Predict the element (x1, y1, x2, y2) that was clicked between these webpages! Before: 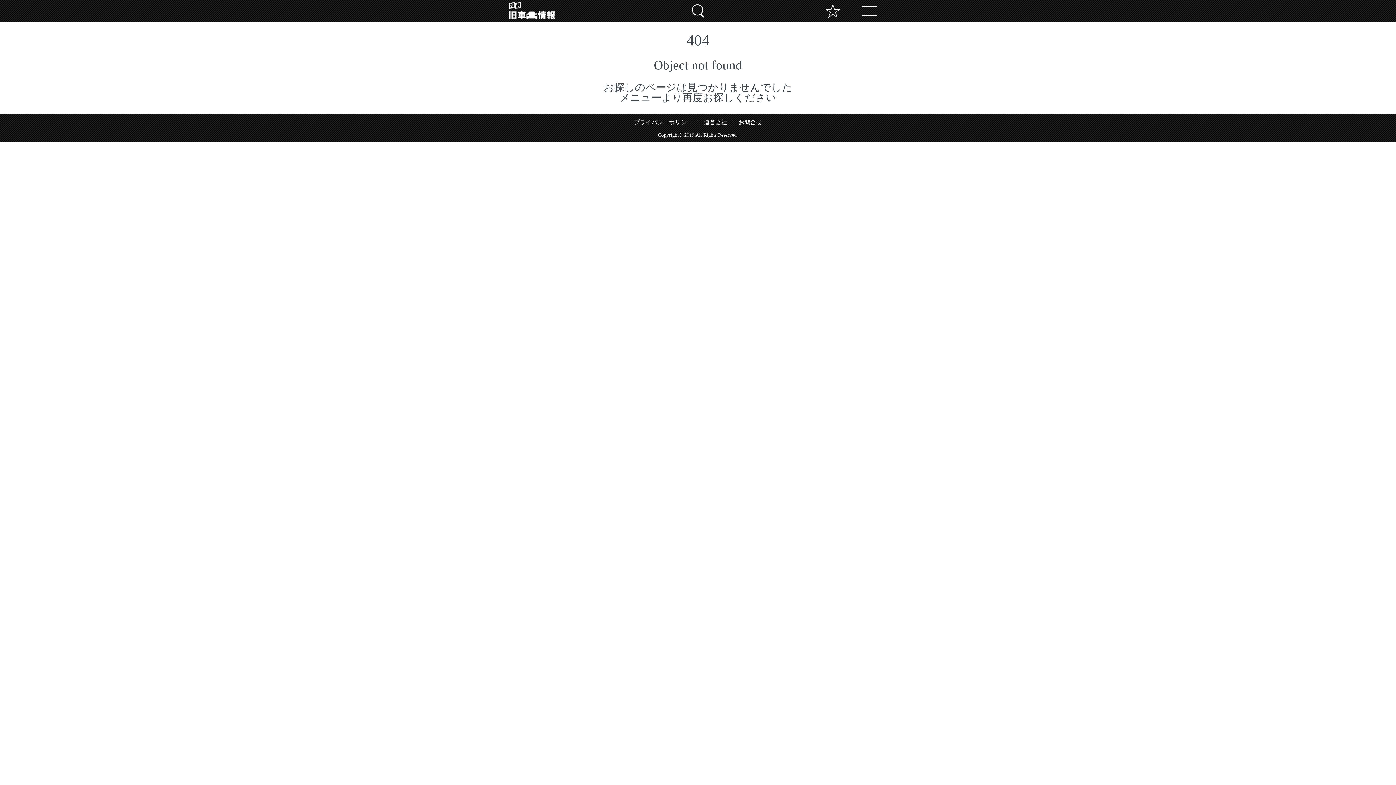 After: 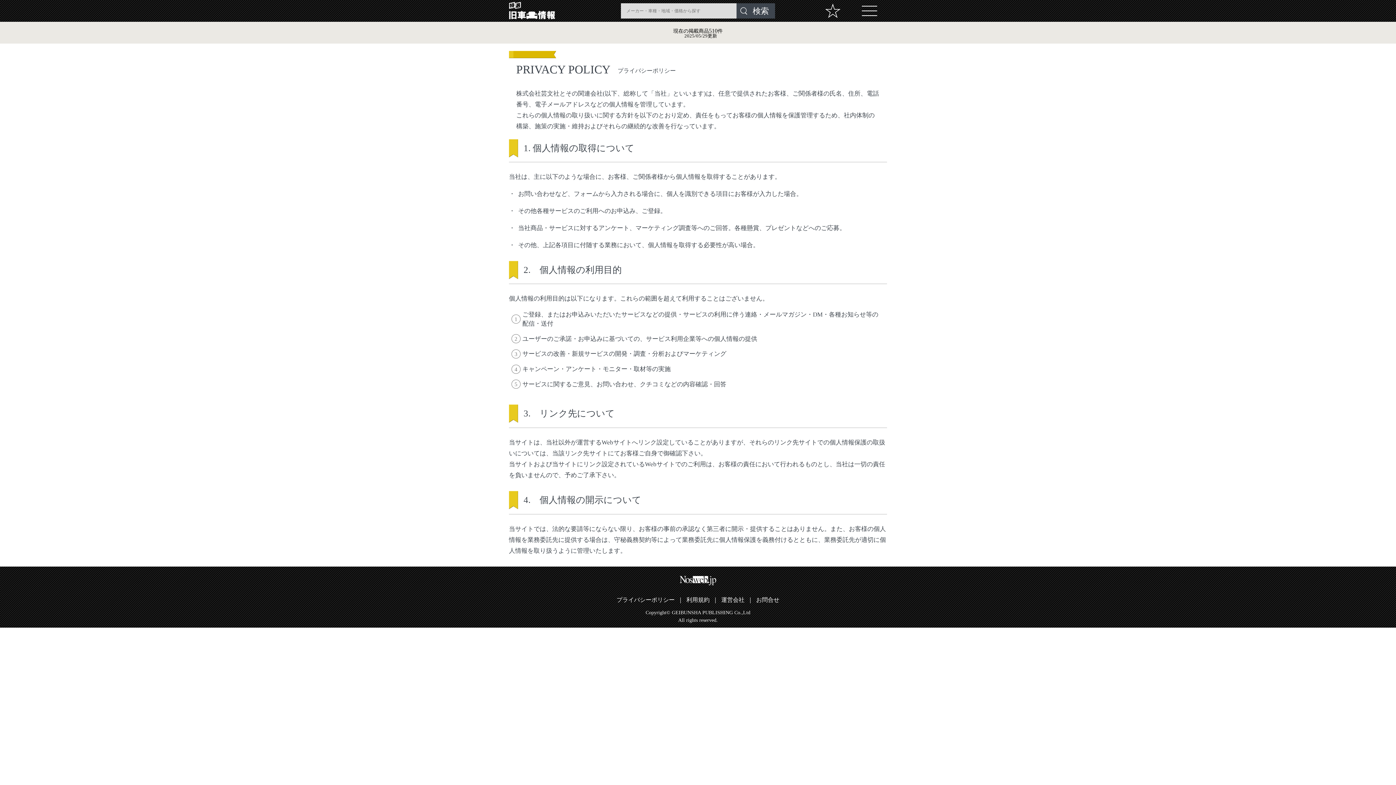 Action: label: プライバシーポリシー bbox: (634, 113, 698, 131)